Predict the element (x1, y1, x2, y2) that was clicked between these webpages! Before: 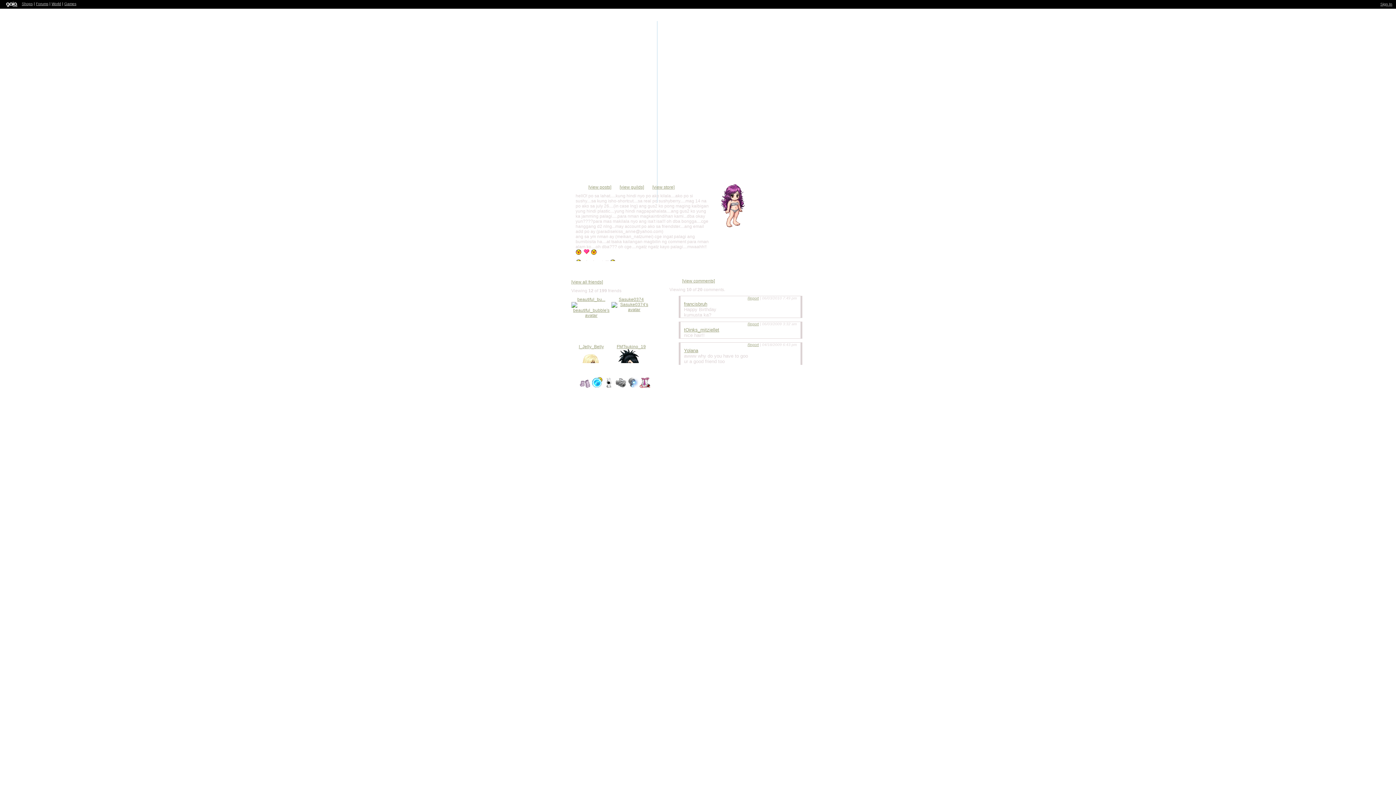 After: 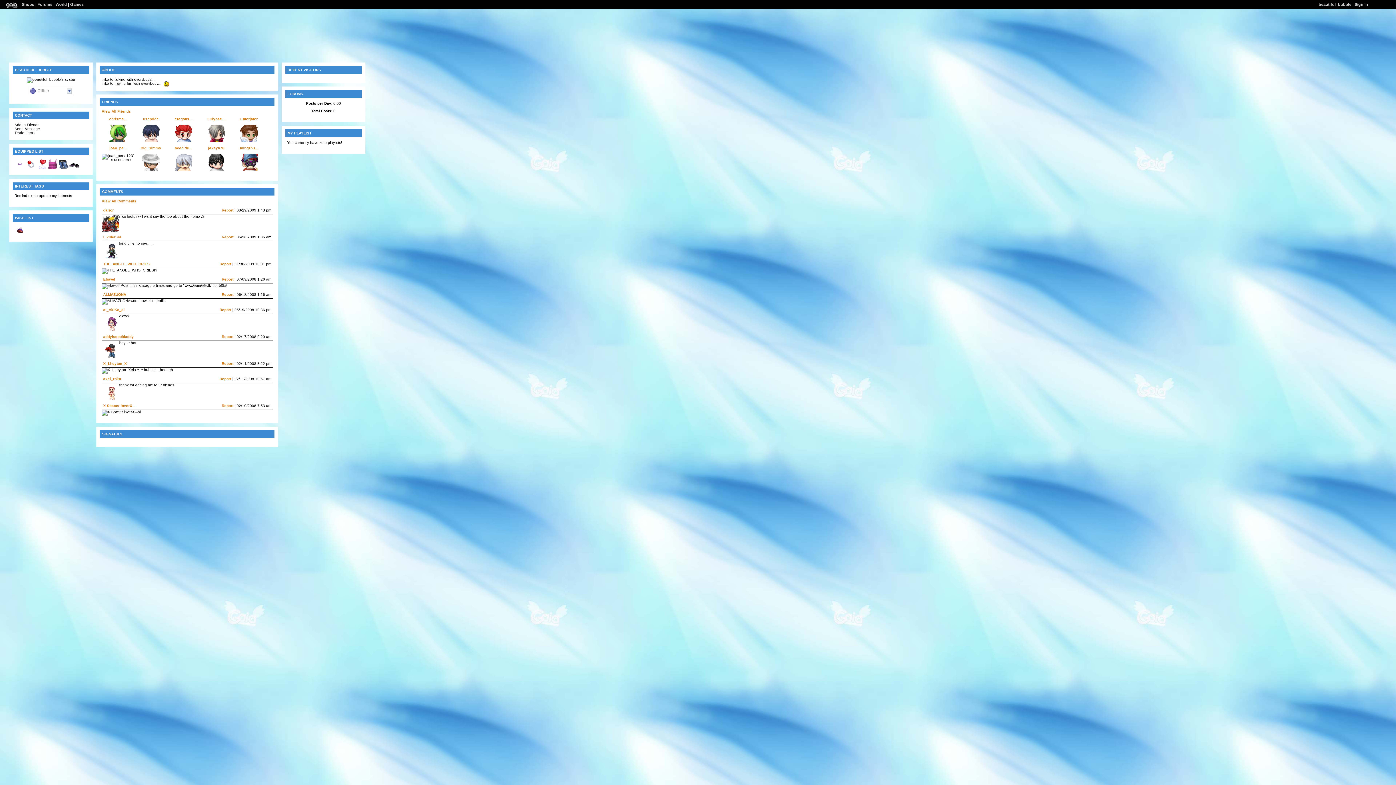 Action: bbox: (571, 313, 611, 318)